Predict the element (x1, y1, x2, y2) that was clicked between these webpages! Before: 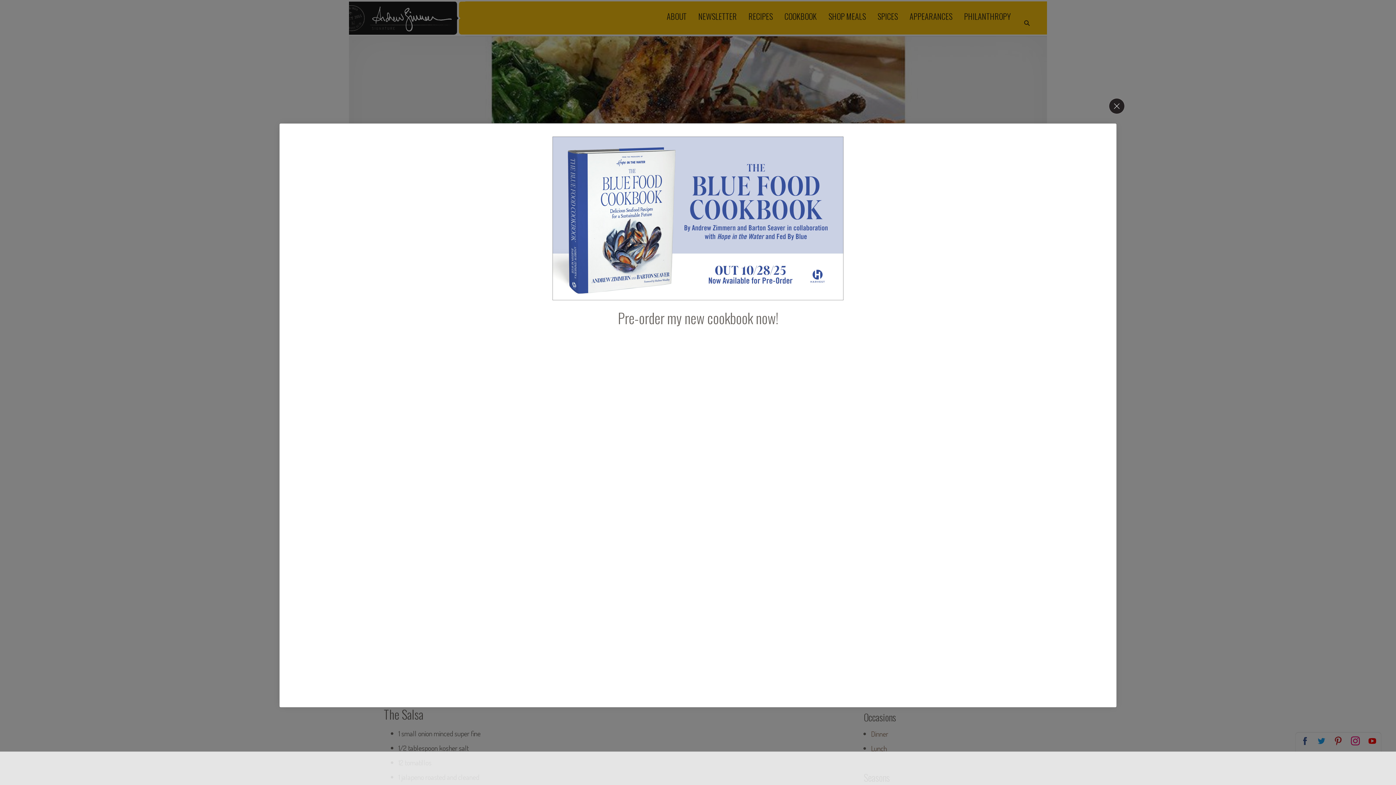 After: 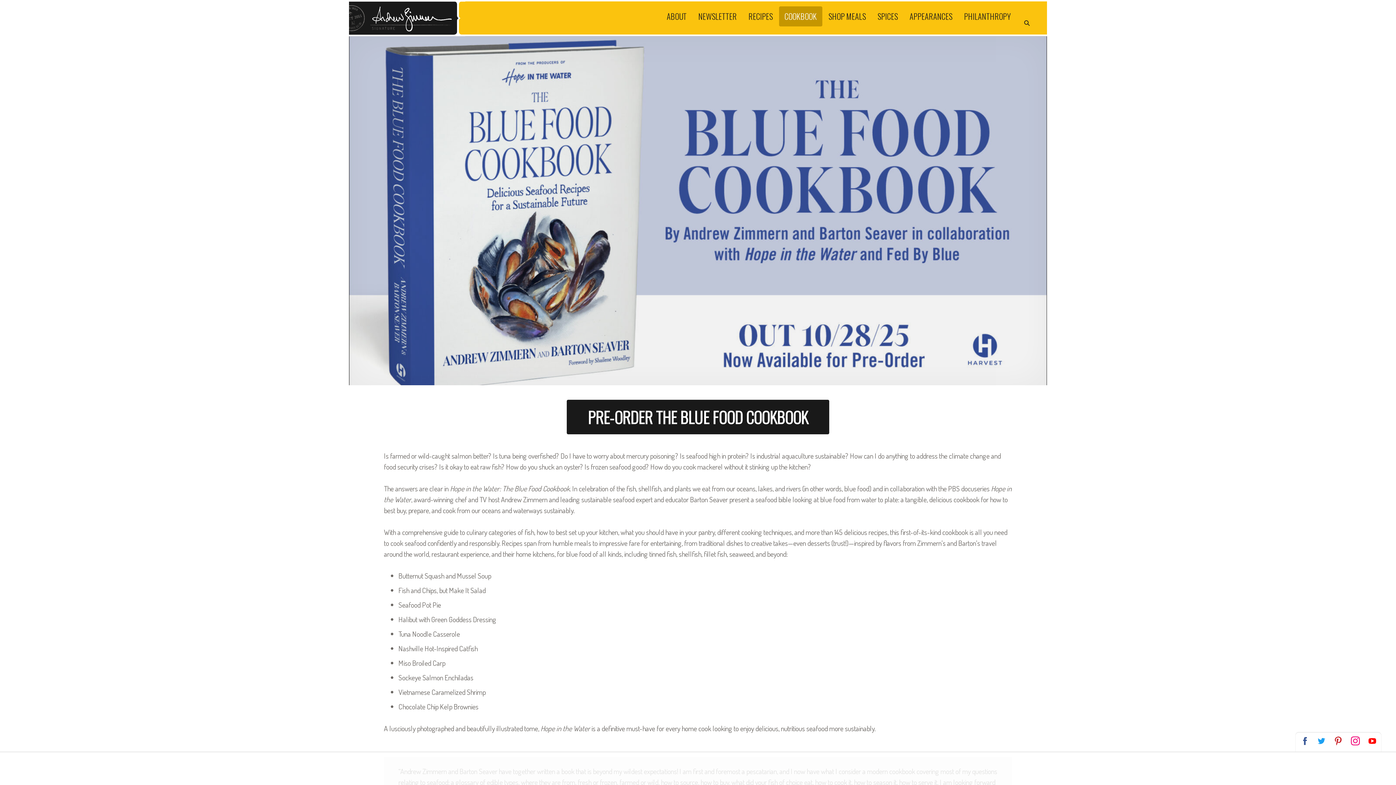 Action: bbox: (289, 136, 1106, 300)